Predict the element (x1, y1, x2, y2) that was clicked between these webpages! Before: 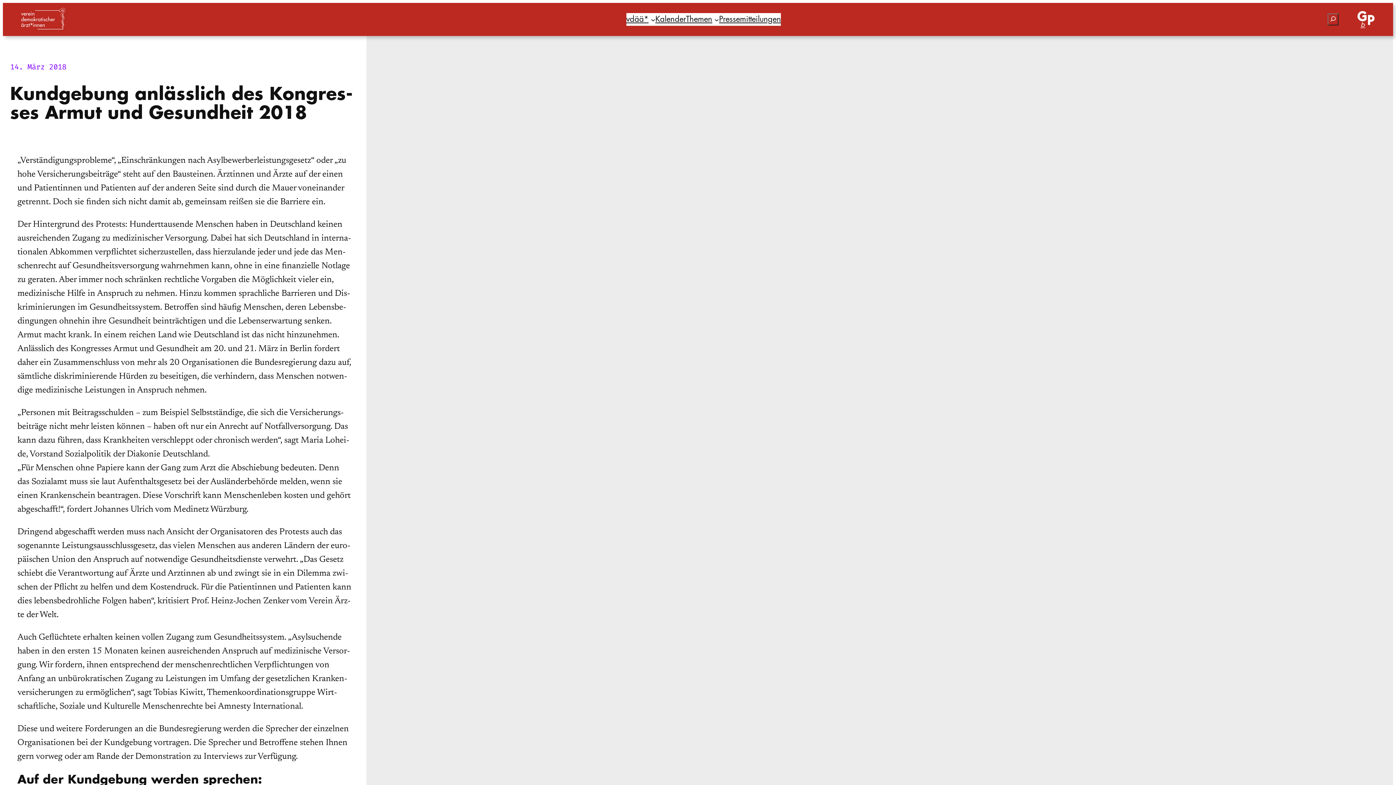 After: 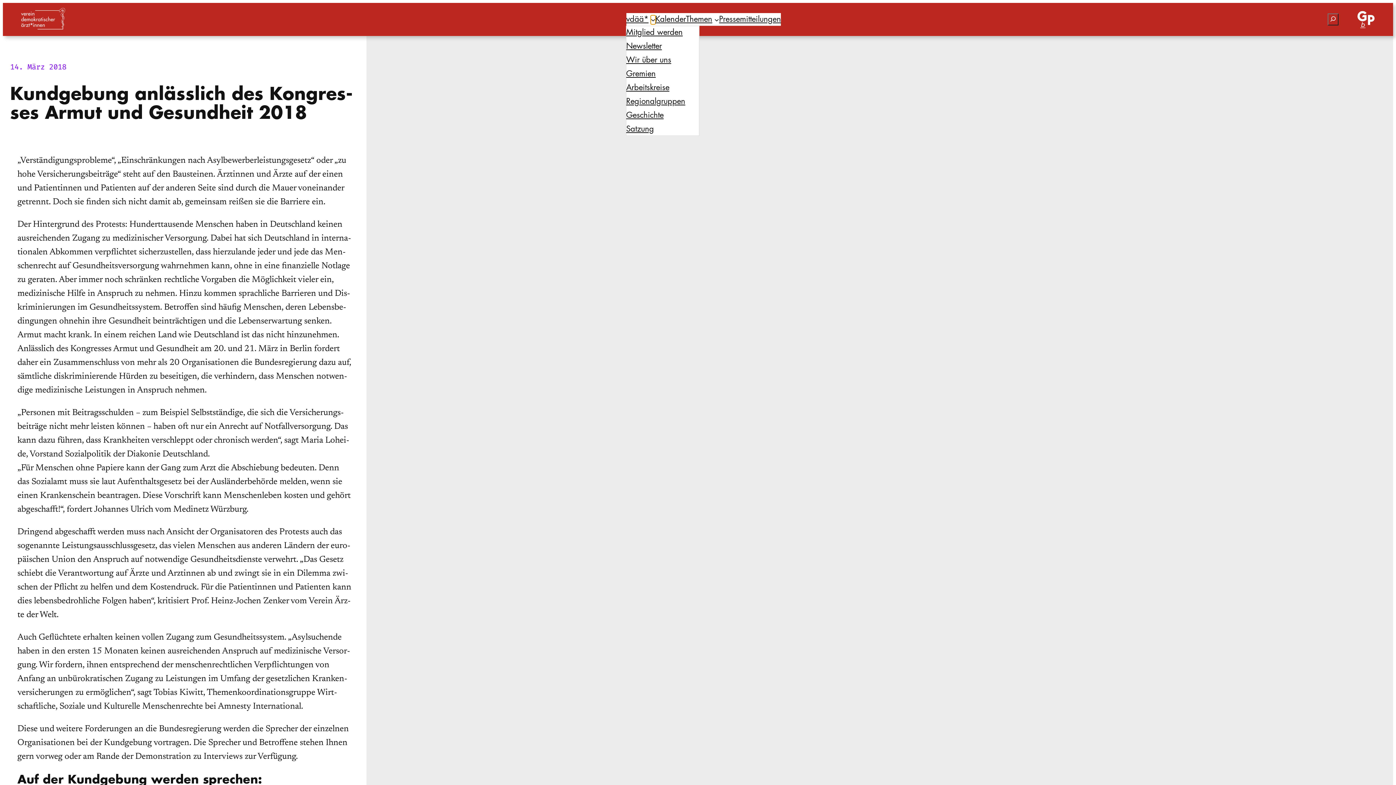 Action: label: Untermenü von vdää* bbox: (650, 17, 655, 21)